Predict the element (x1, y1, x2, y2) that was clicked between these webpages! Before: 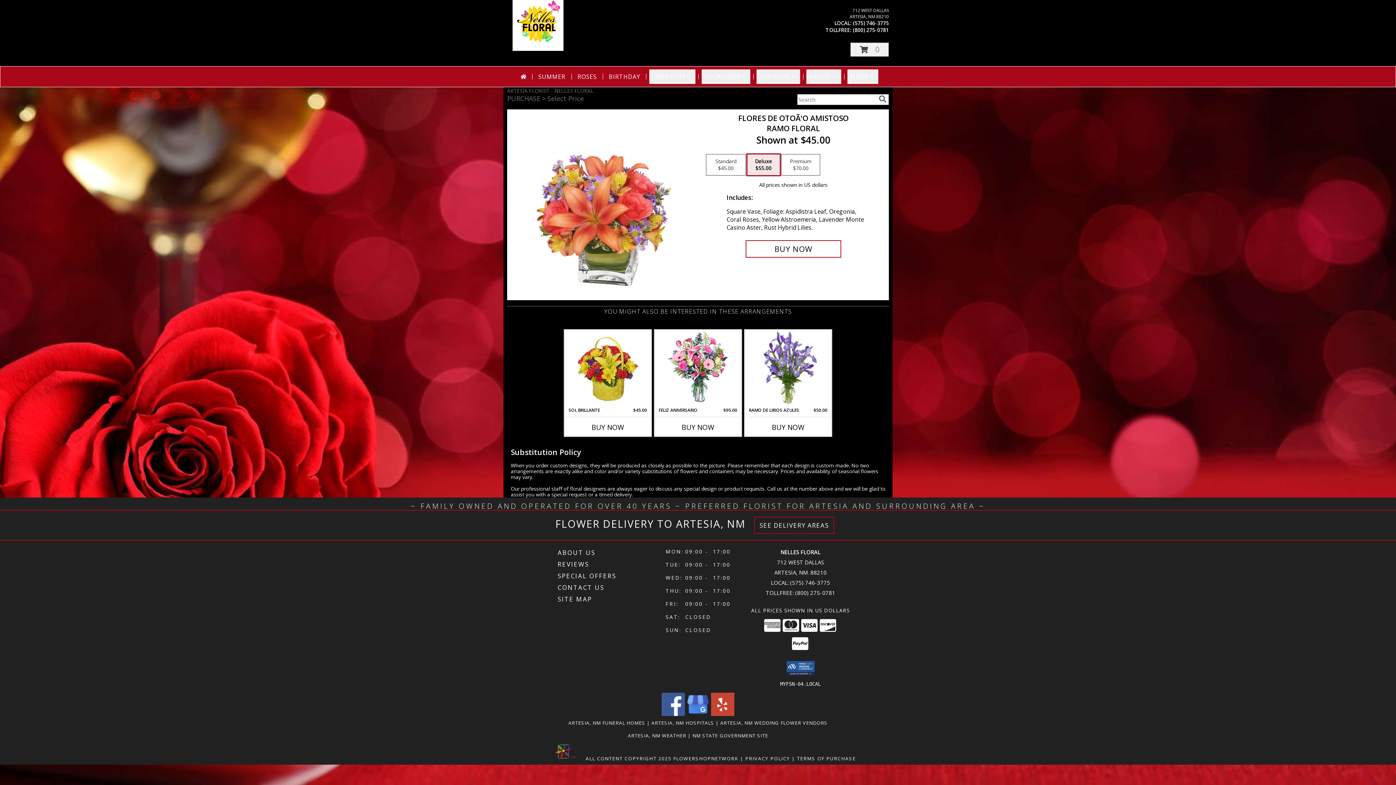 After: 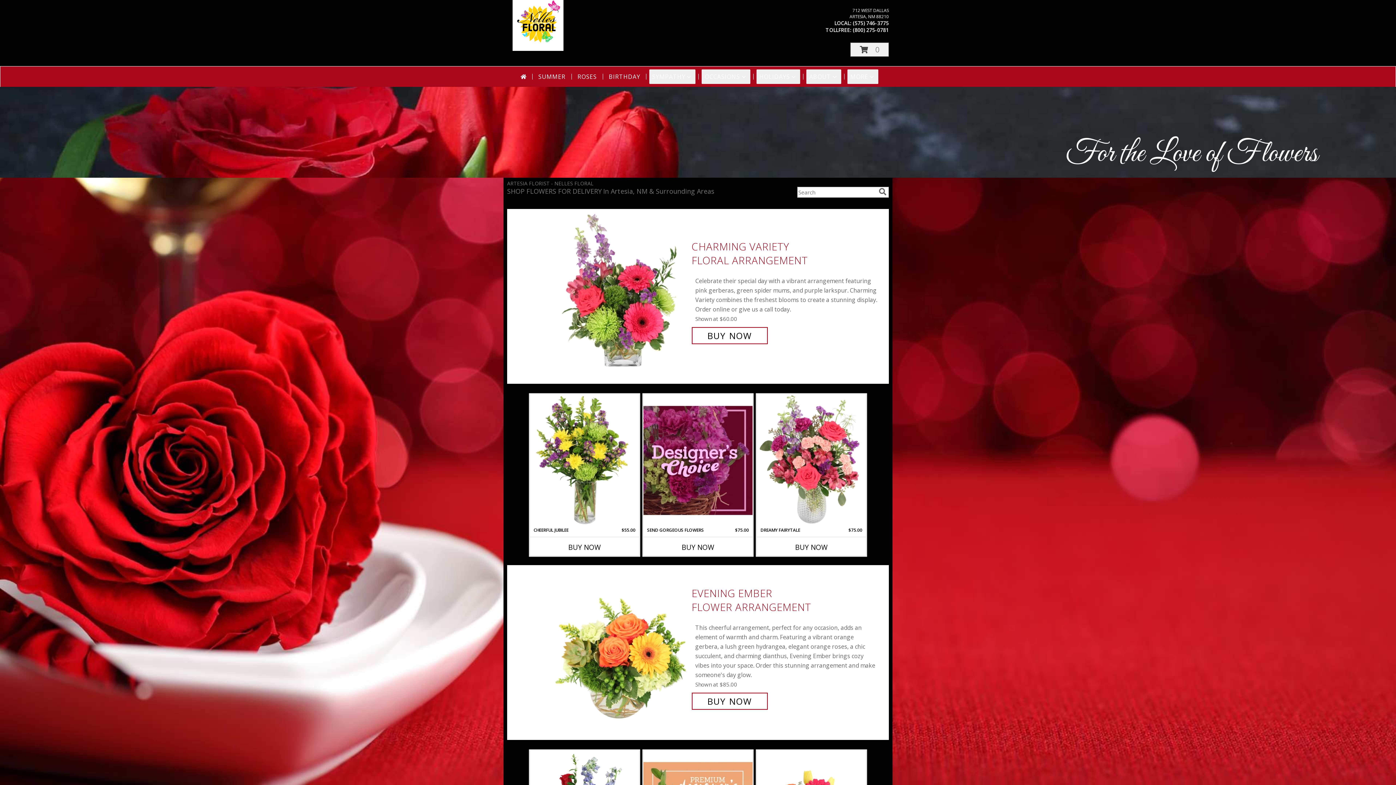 Action: bbox: (517, 69, 529, 84)